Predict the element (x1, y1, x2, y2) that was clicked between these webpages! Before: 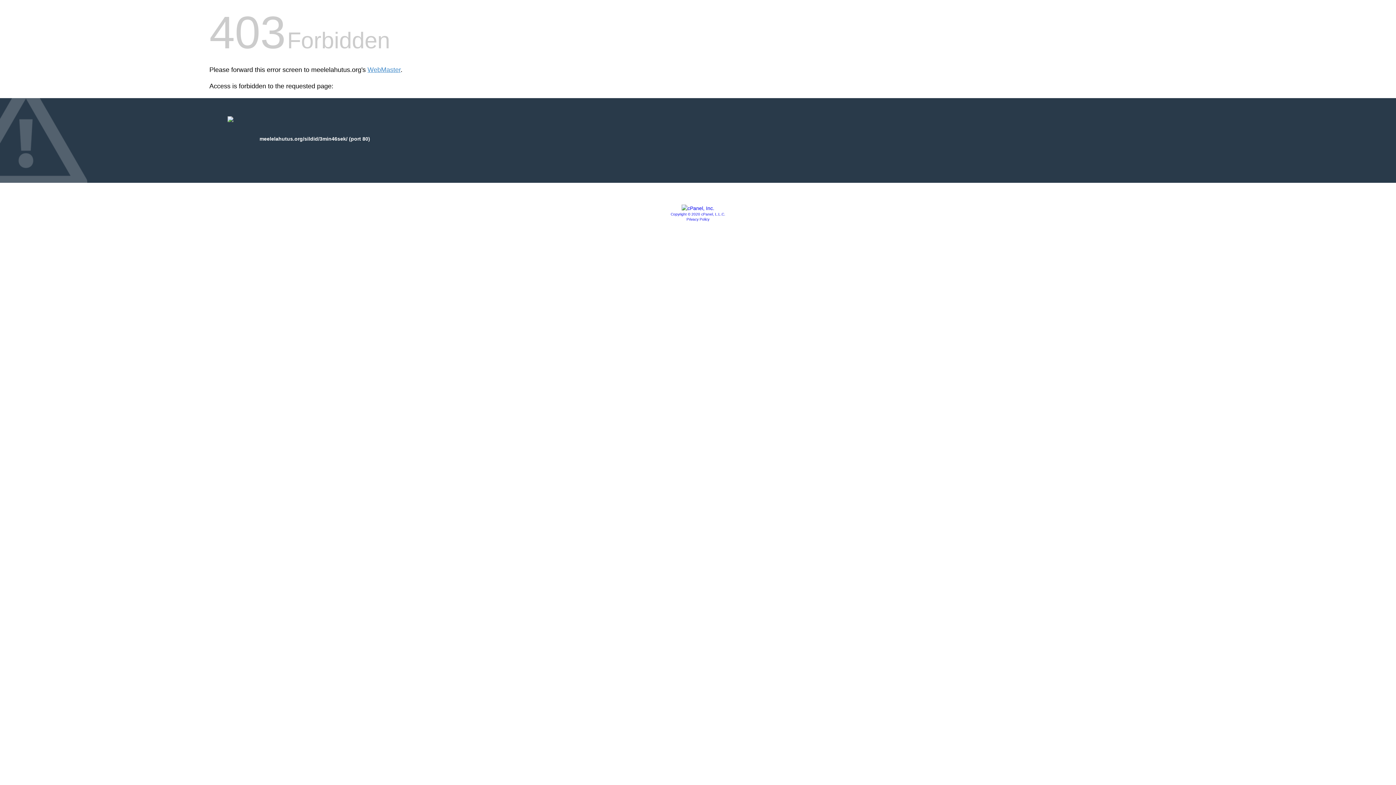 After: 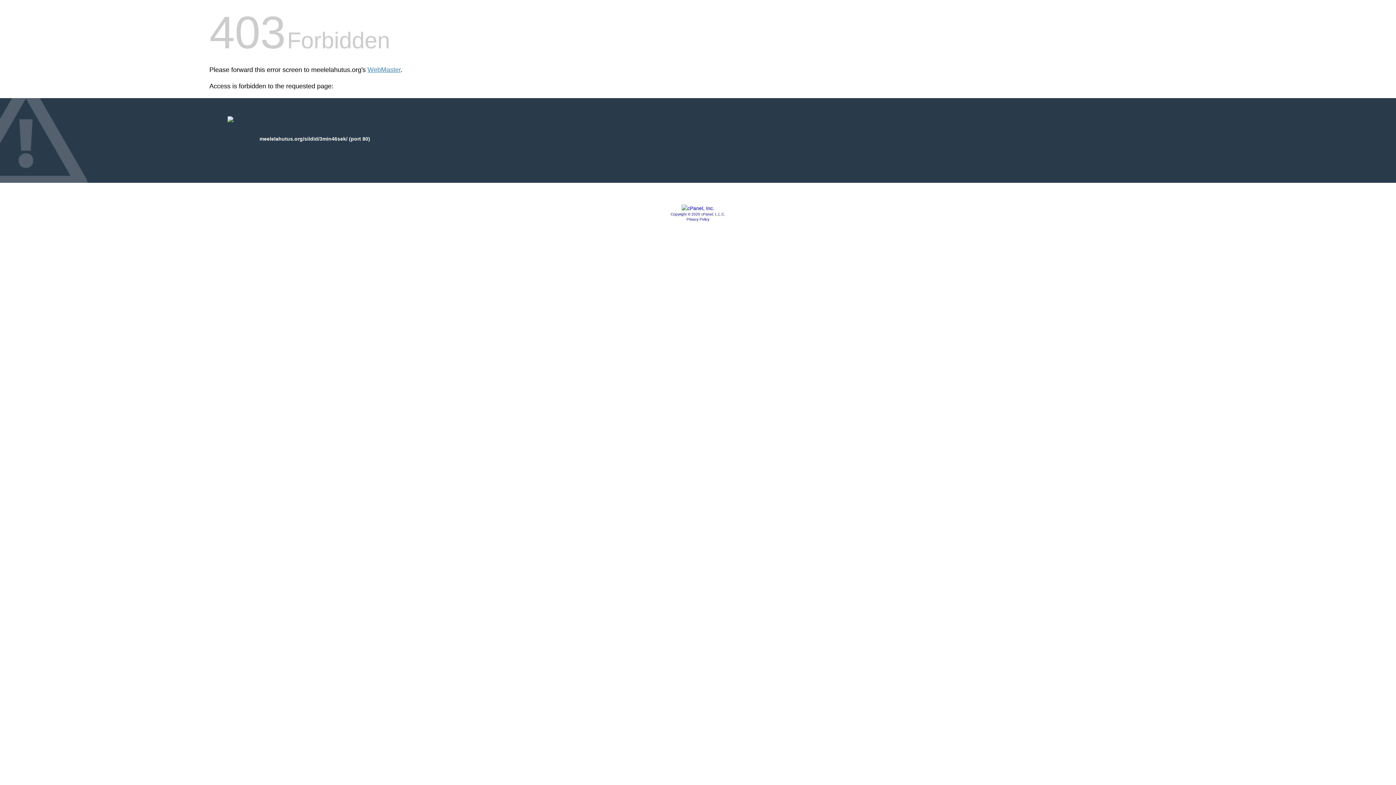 Action: bbox: (686, 217, 709, 221) label: Privacy Policy